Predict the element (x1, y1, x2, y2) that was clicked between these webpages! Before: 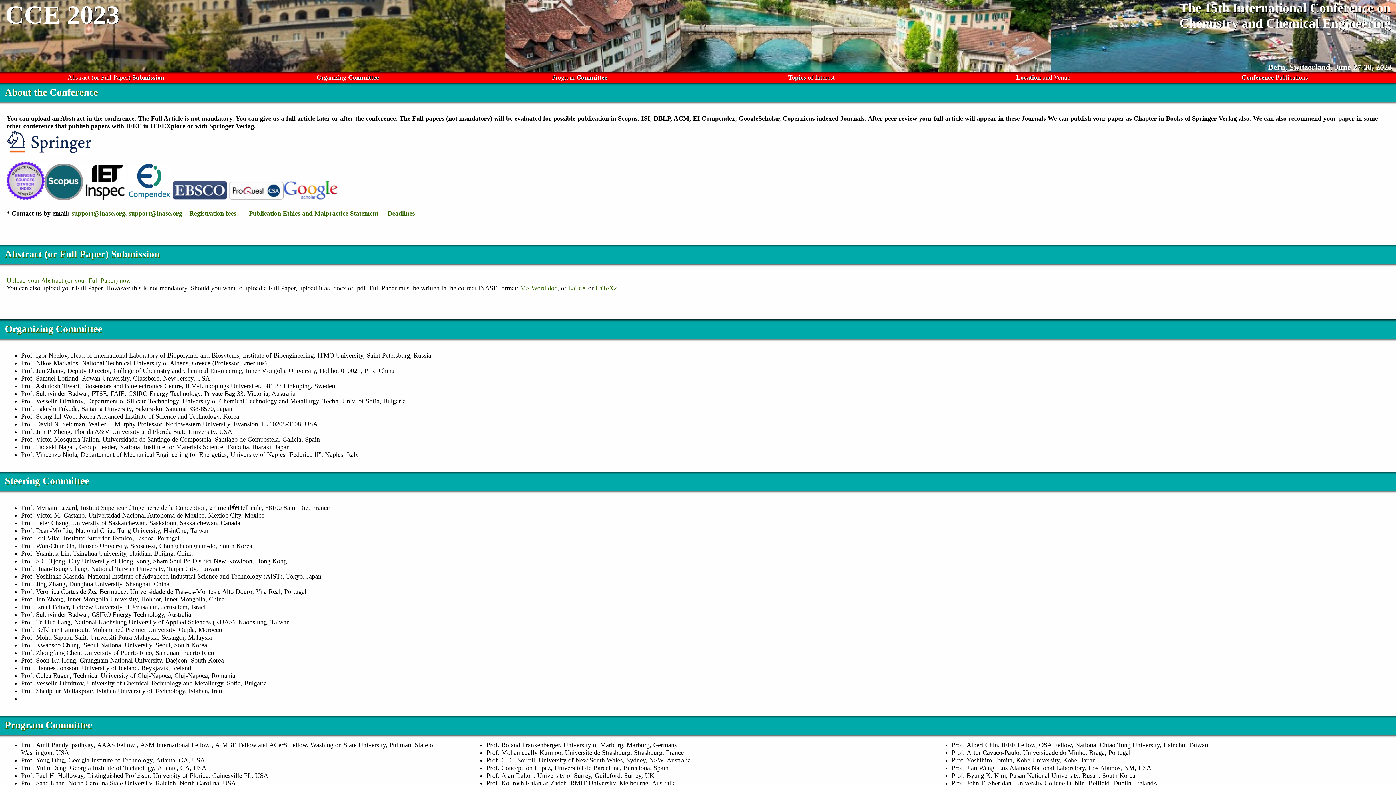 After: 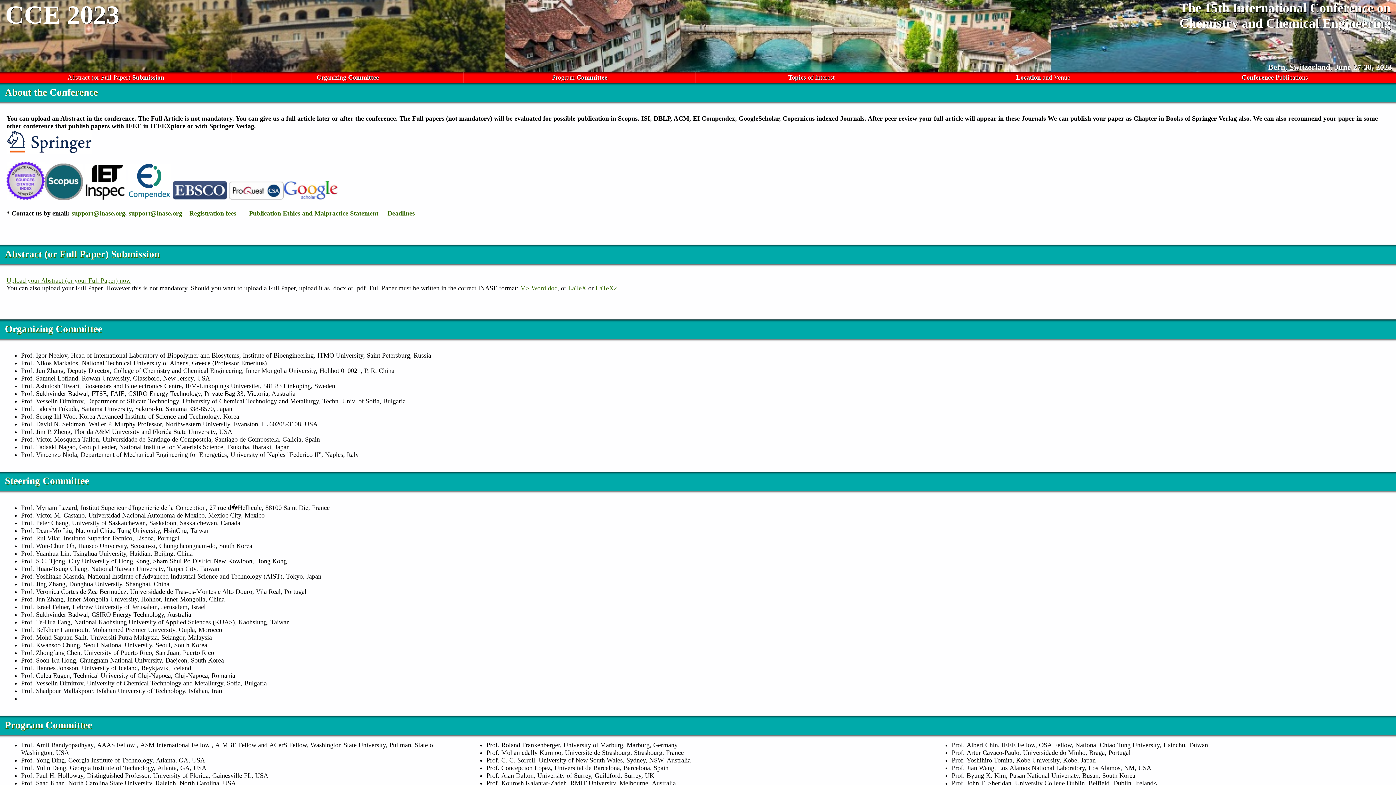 Action: bbox: (520, 284, 557, 291) label: MS Word.doc